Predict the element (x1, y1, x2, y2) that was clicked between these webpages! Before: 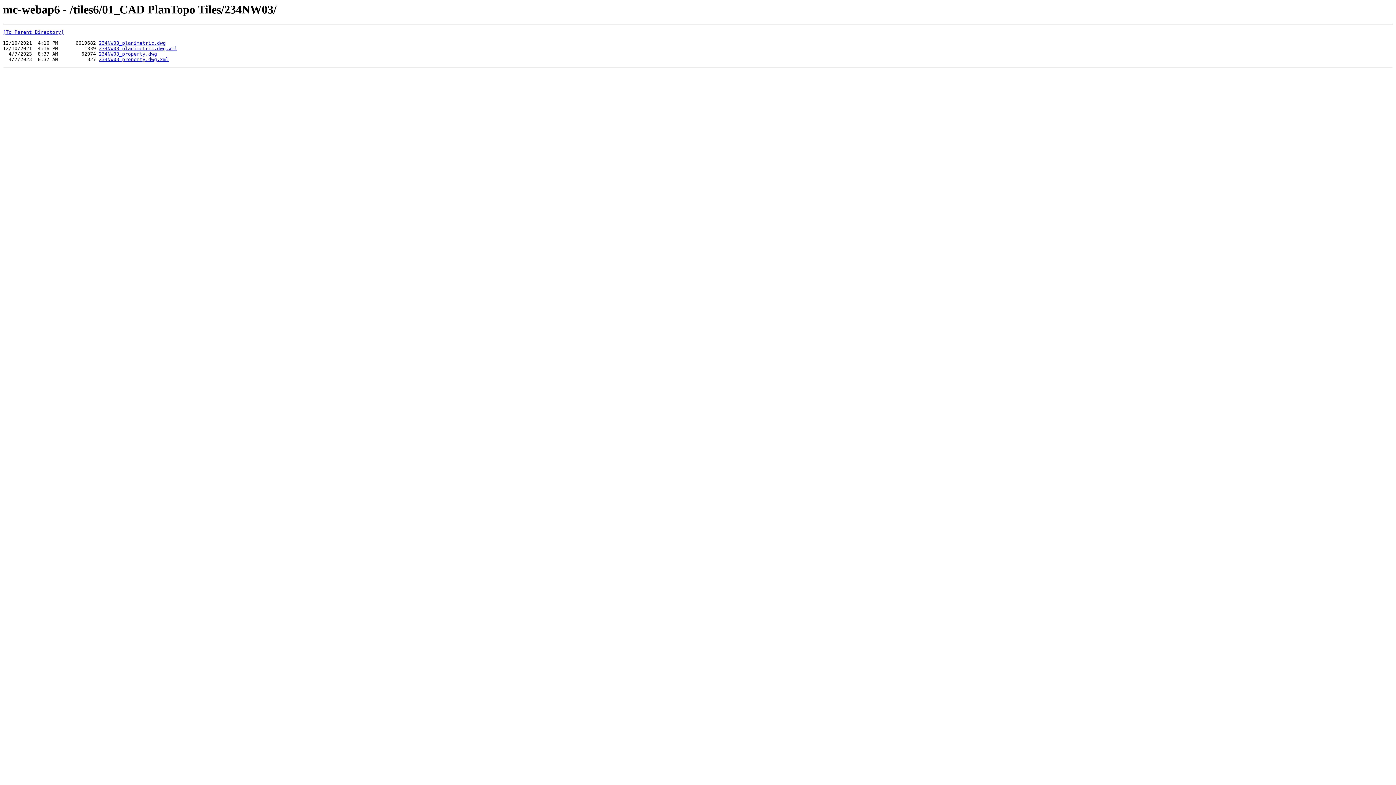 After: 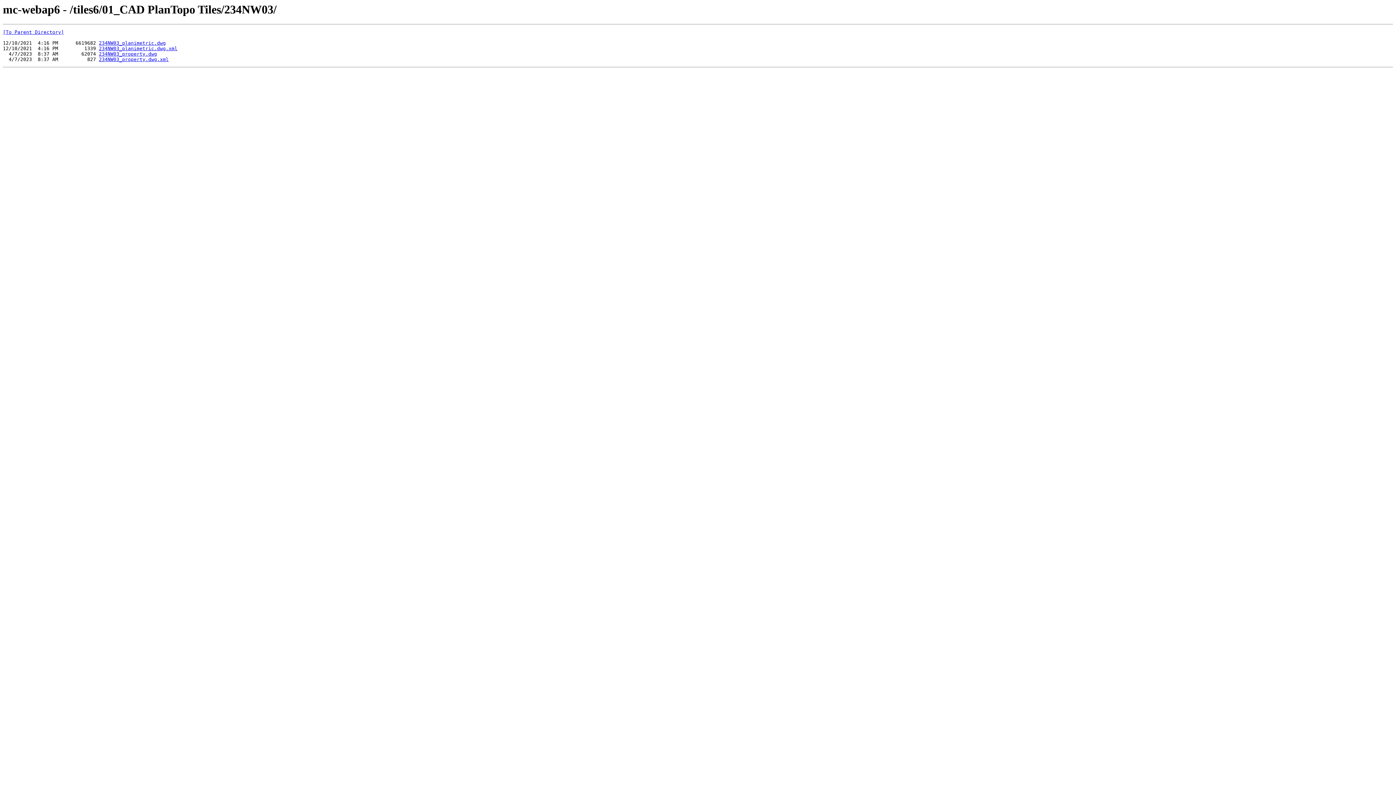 Action: bbox: (98, 51, 157, 56) label: 234NW03_property.dwg